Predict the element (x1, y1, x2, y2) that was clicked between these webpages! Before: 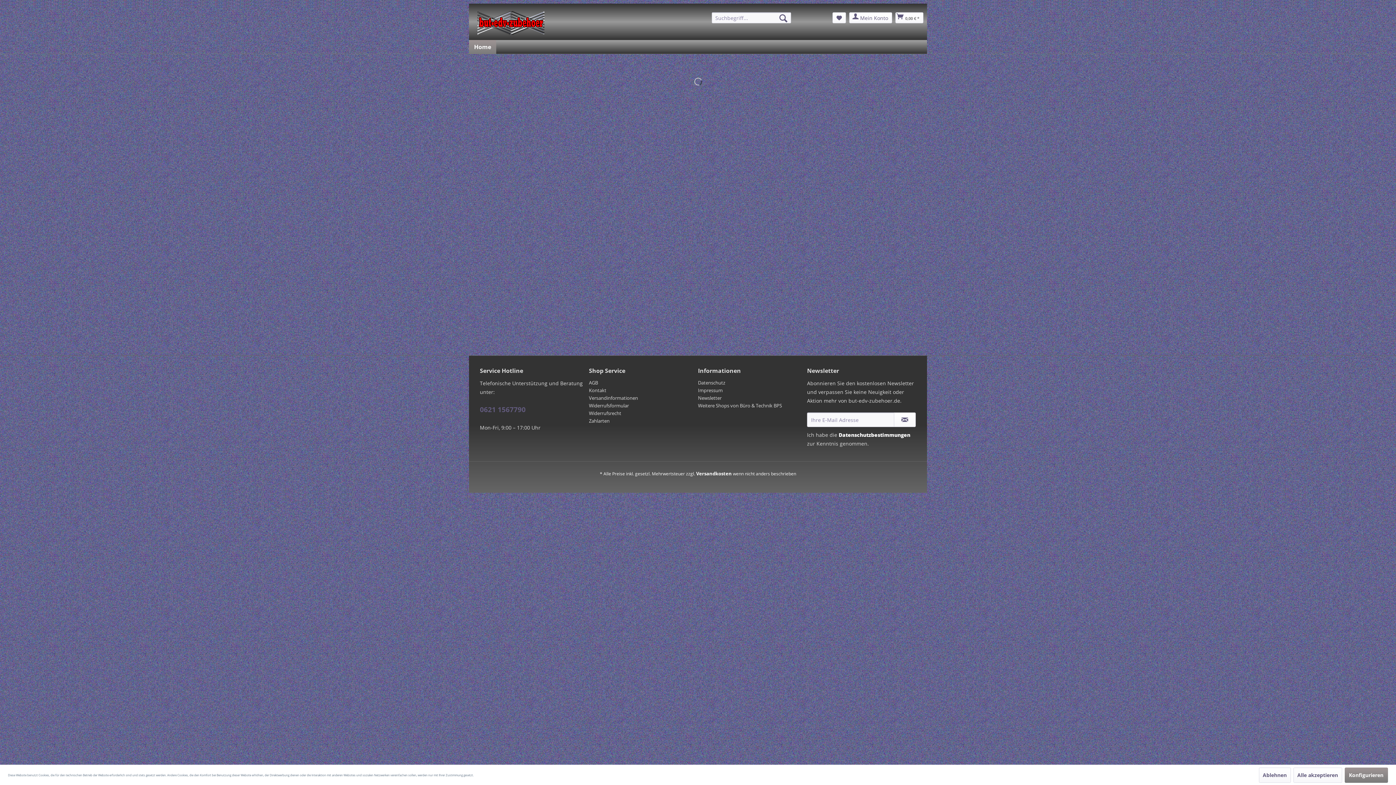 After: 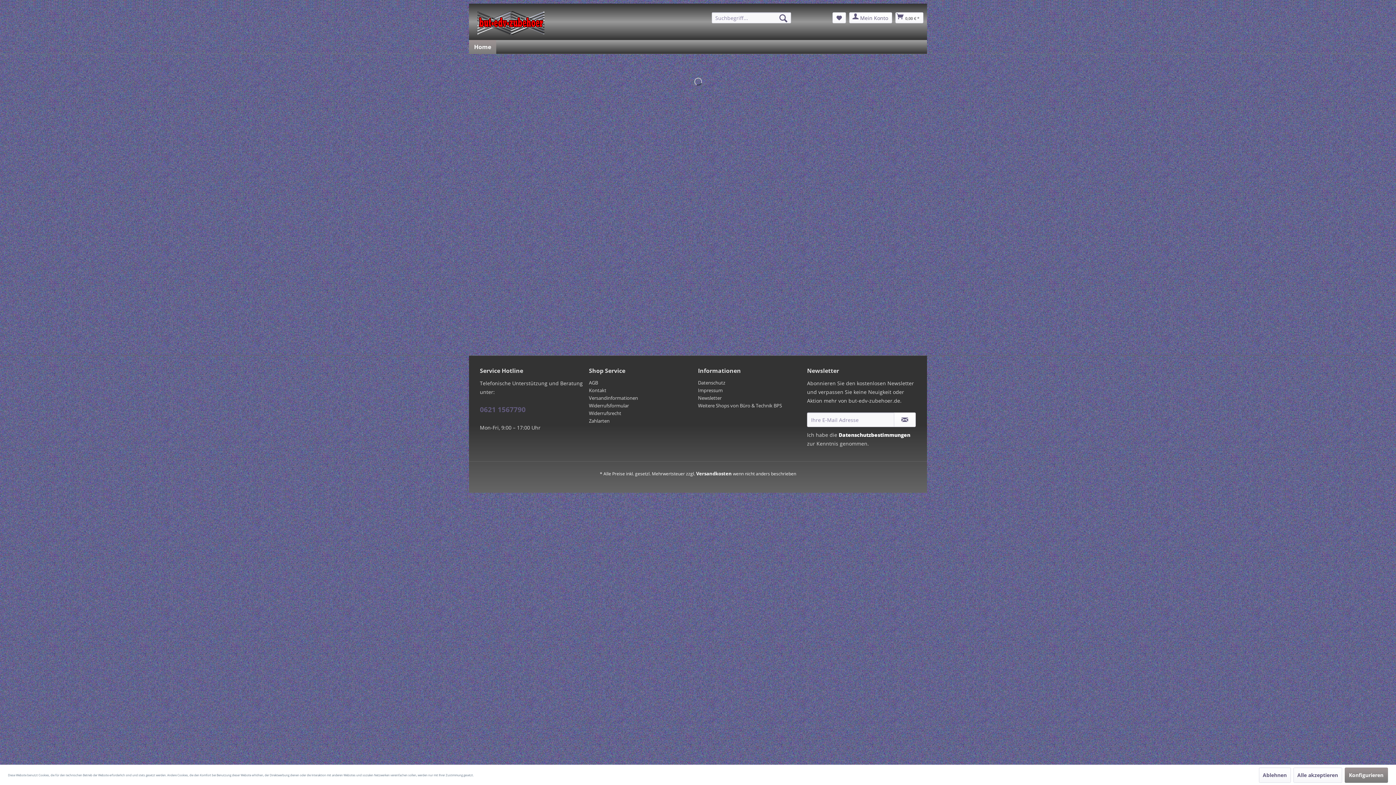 Action: bbox: (838, 431, 910, 438) label: Datenschutzbestimmungen